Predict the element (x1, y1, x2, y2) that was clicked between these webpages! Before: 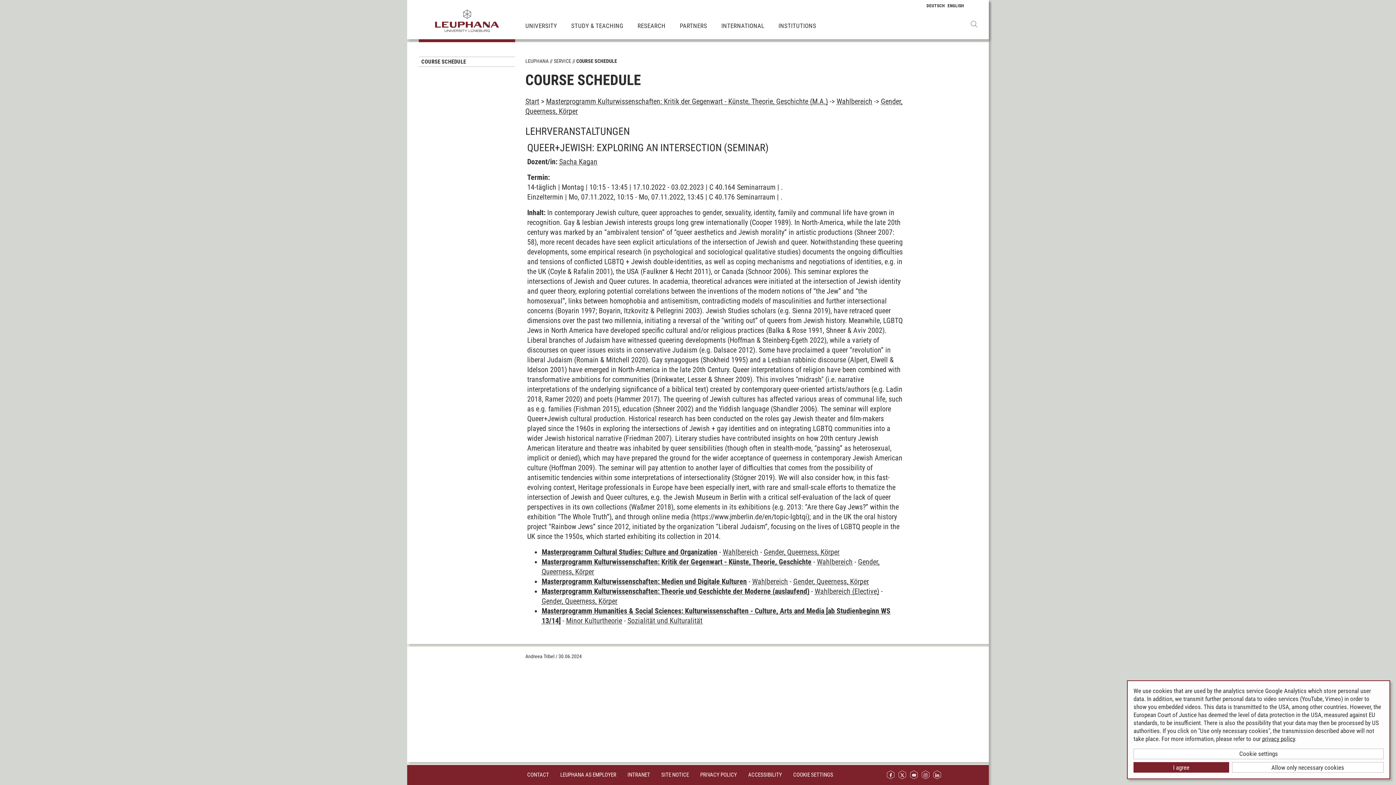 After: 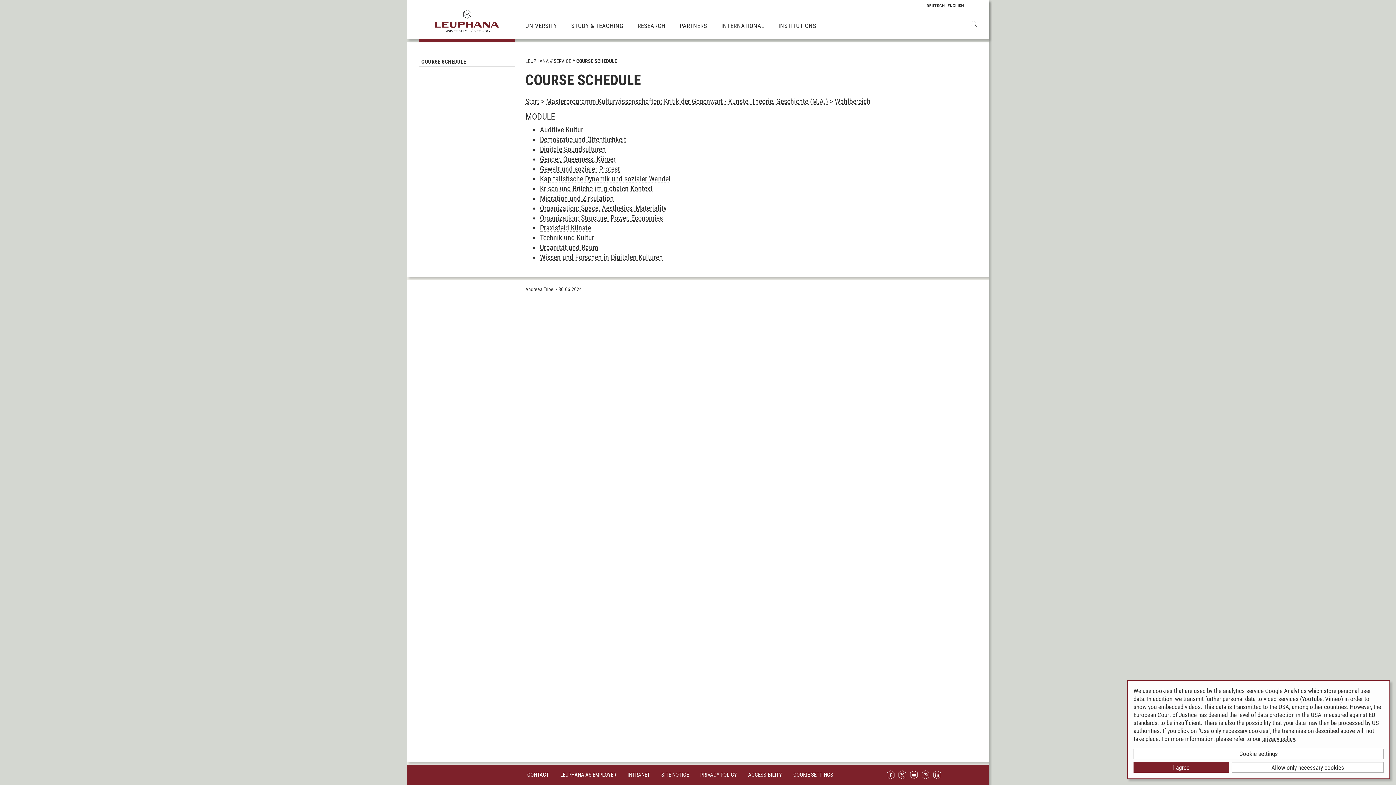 Action: label: Wahlbereich bbox: (836, 97, 872, 105)